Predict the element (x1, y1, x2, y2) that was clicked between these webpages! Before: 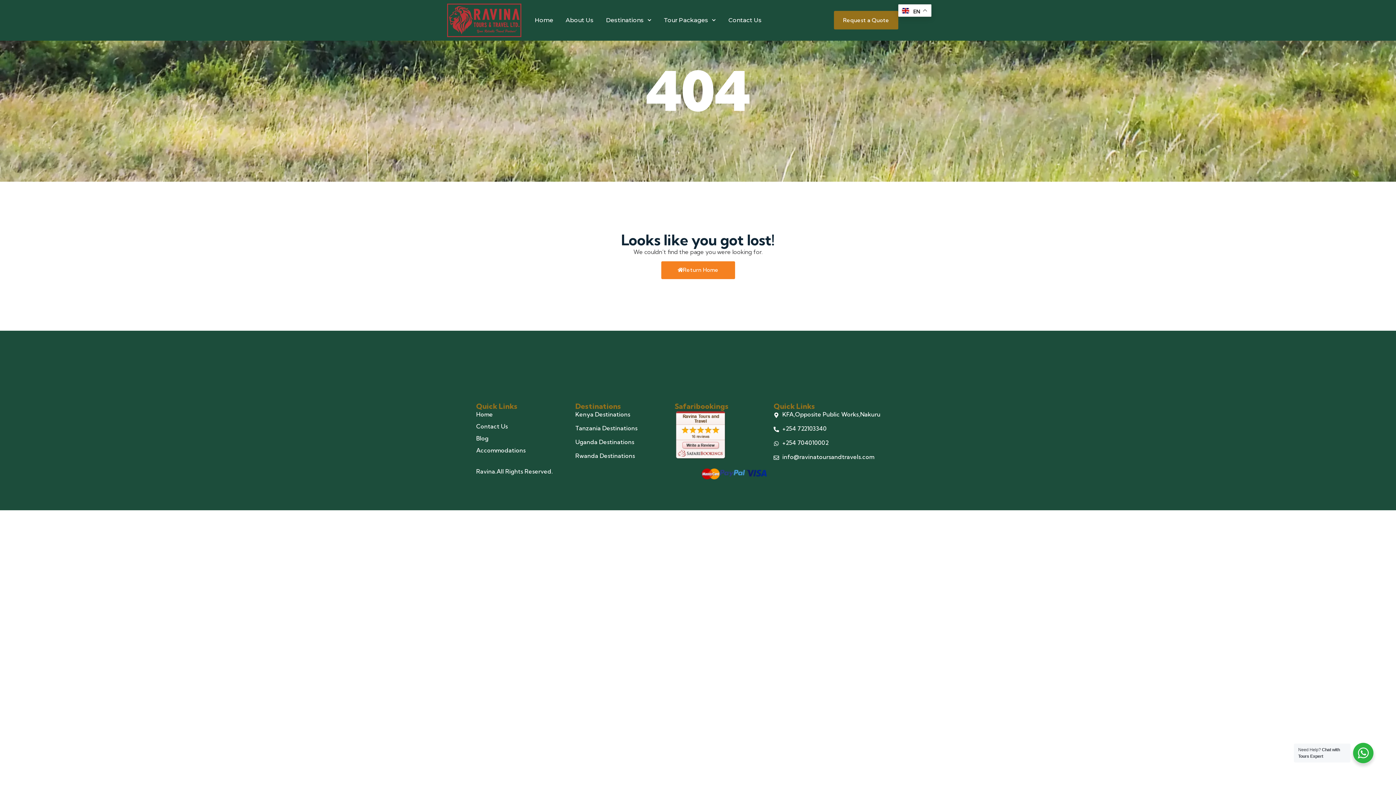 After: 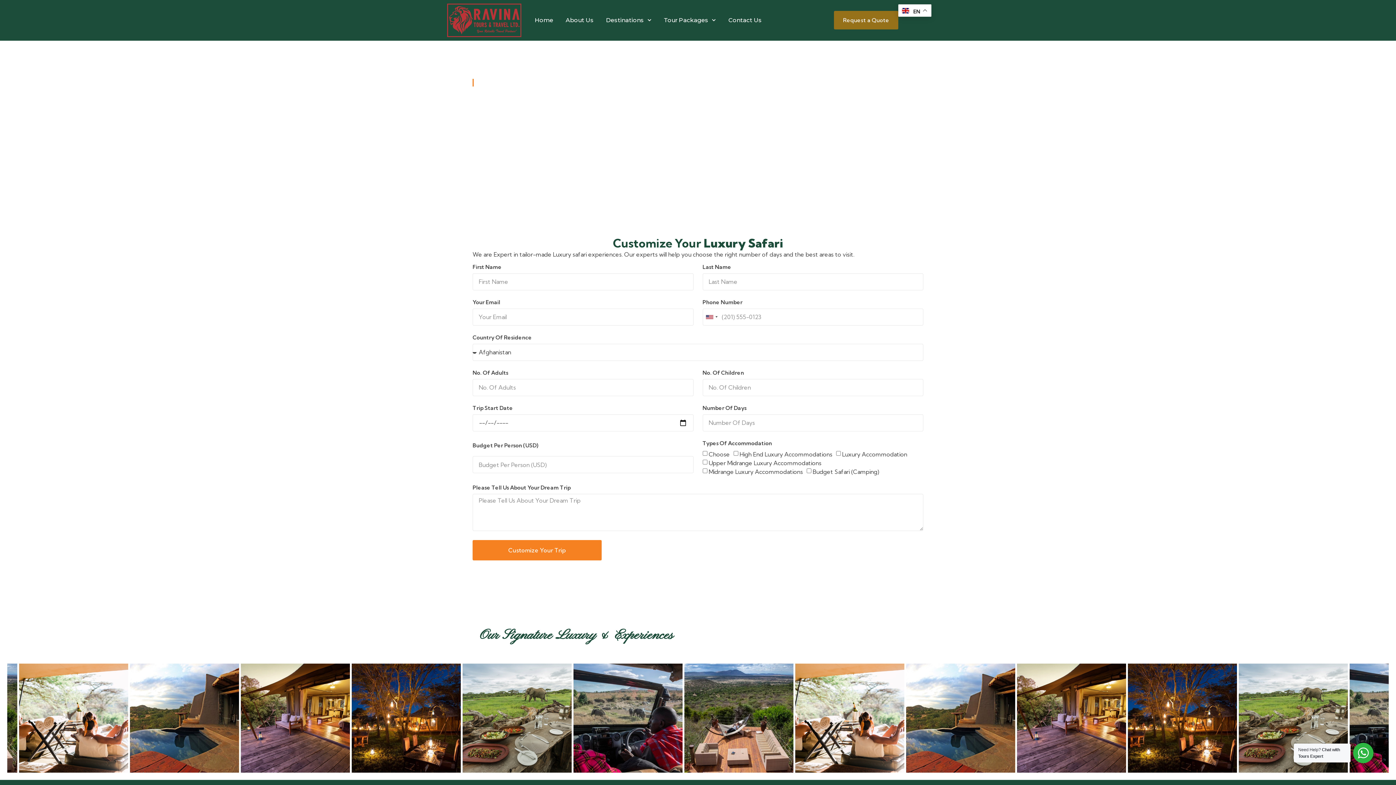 Action: bbox: (834, 11, 898, 29) label: Request a Quote